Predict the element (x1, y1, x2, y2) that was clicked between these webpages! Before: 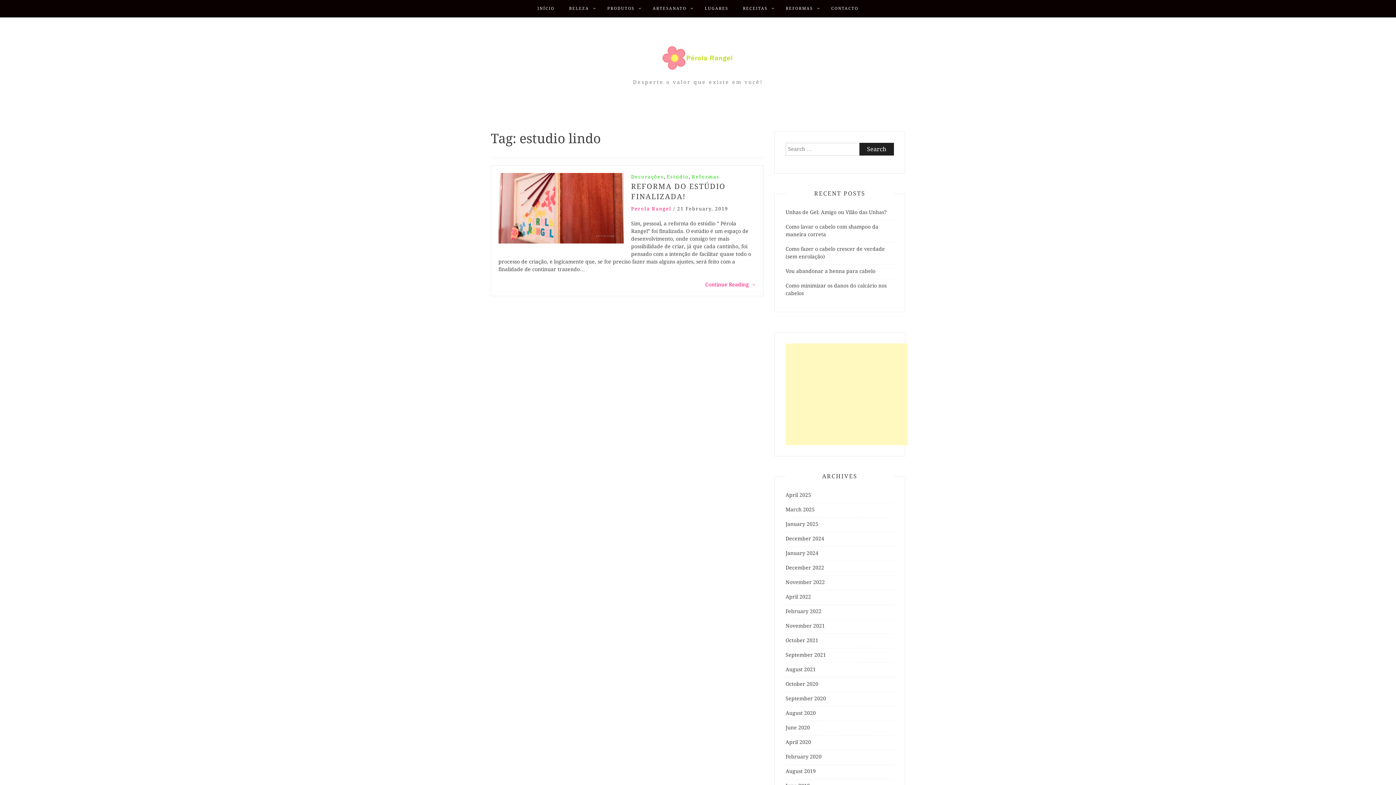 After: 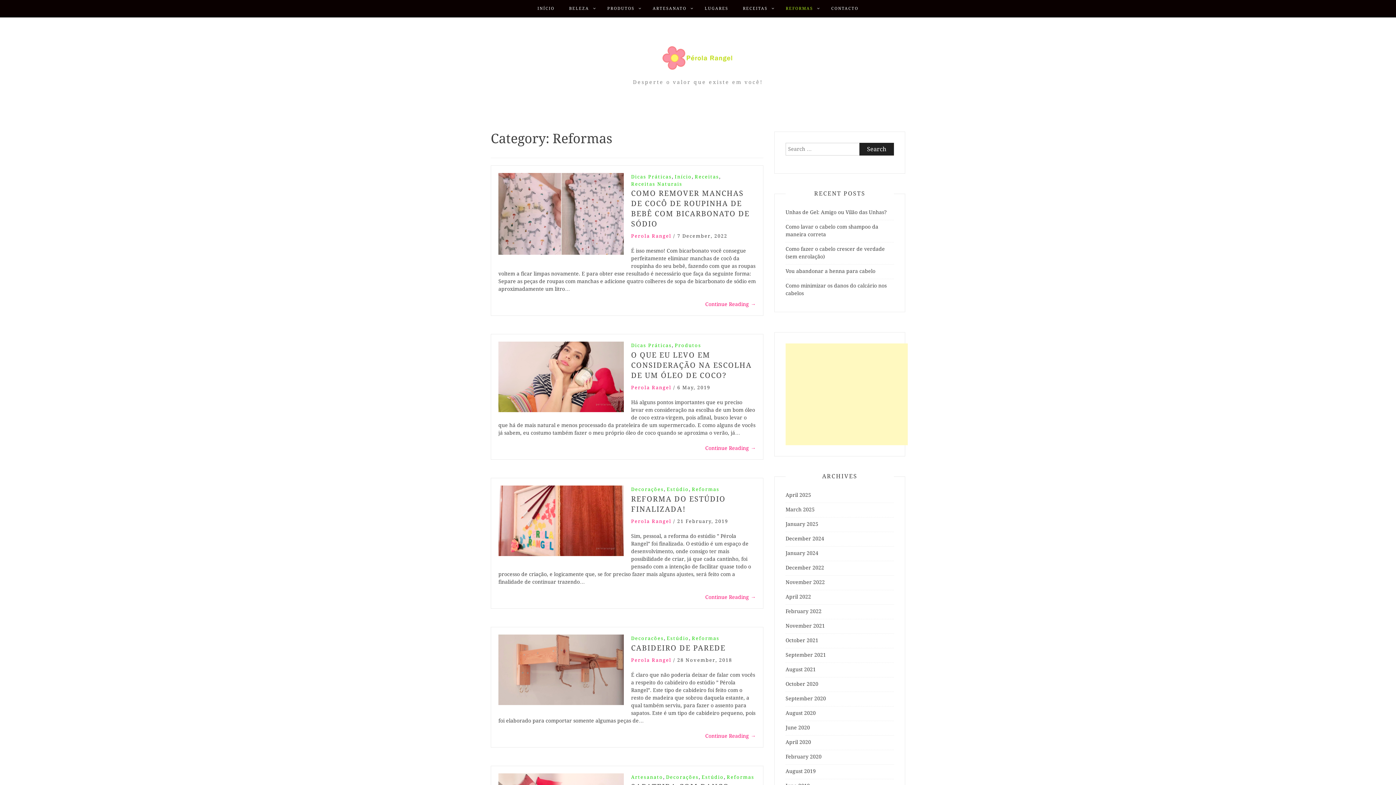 Action: bbox: (786, 0, 813, 17) label: REFORMAS